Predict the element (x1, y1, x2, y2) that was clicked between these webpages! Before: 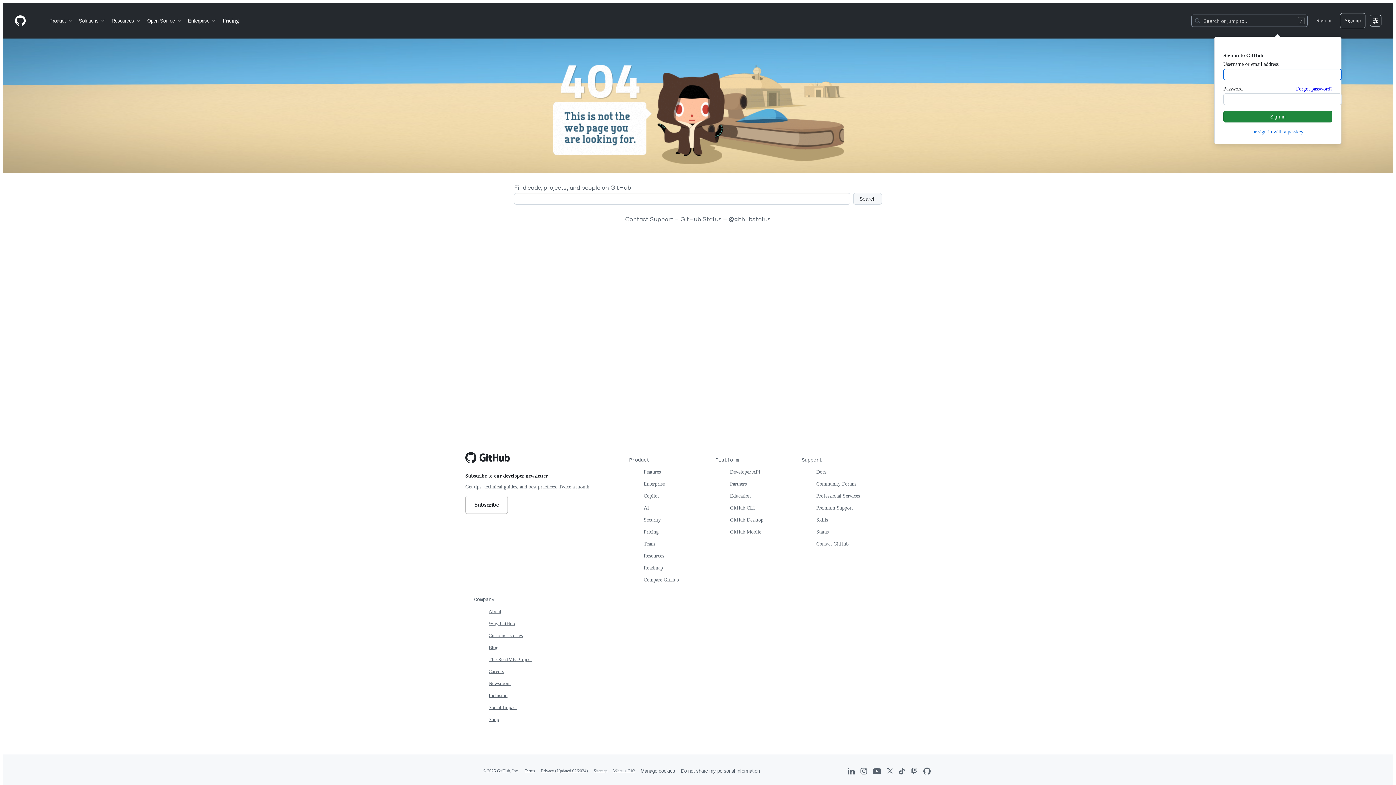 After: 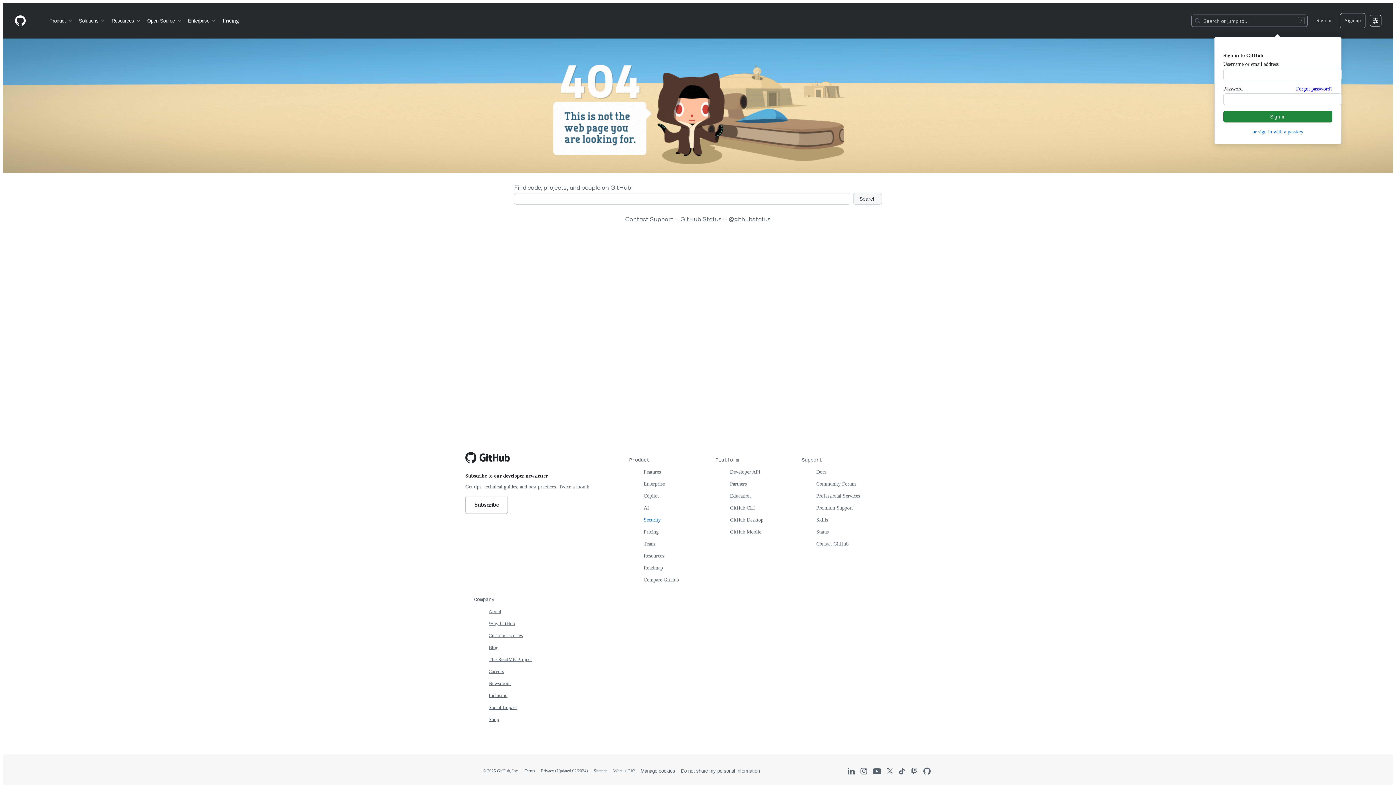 Action: label: Security bbox: (643, 517, 660, 522)